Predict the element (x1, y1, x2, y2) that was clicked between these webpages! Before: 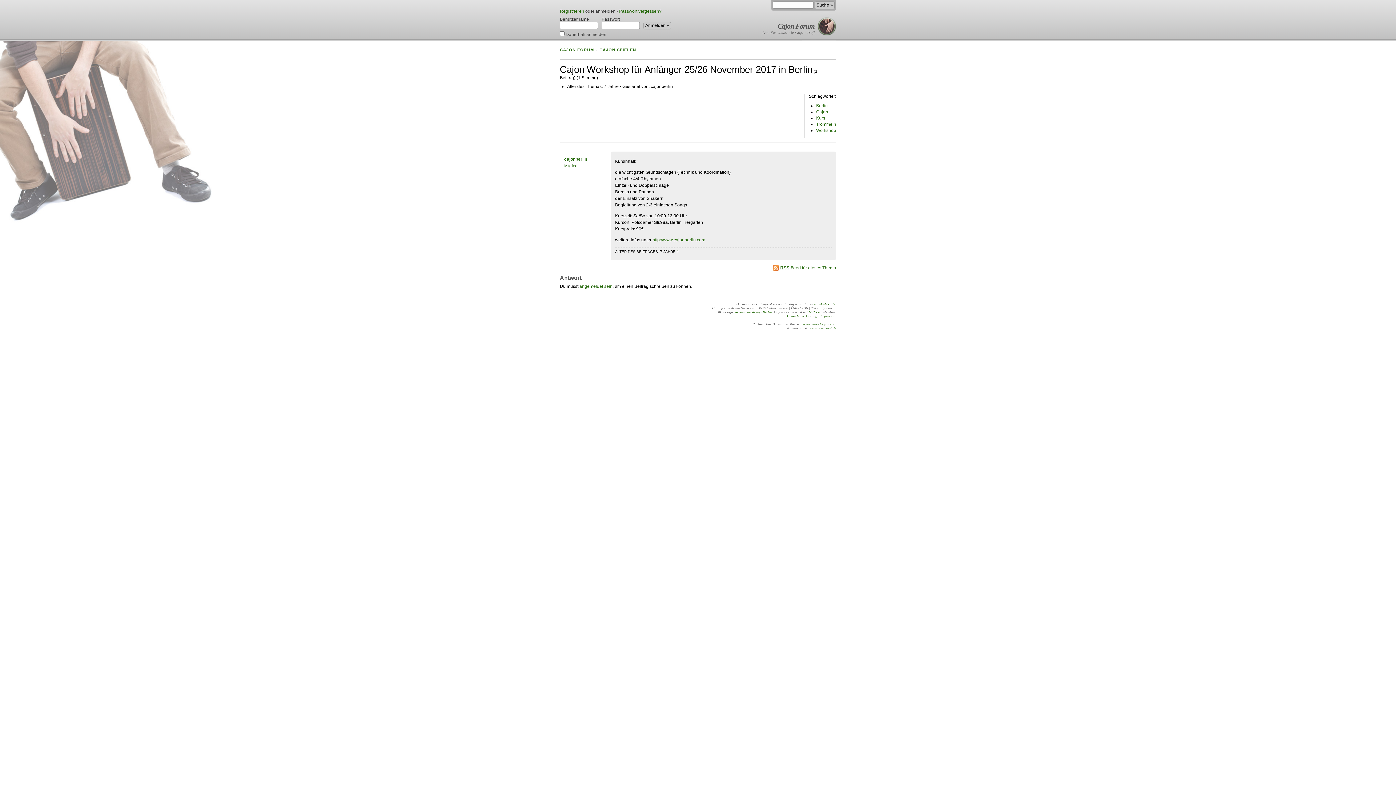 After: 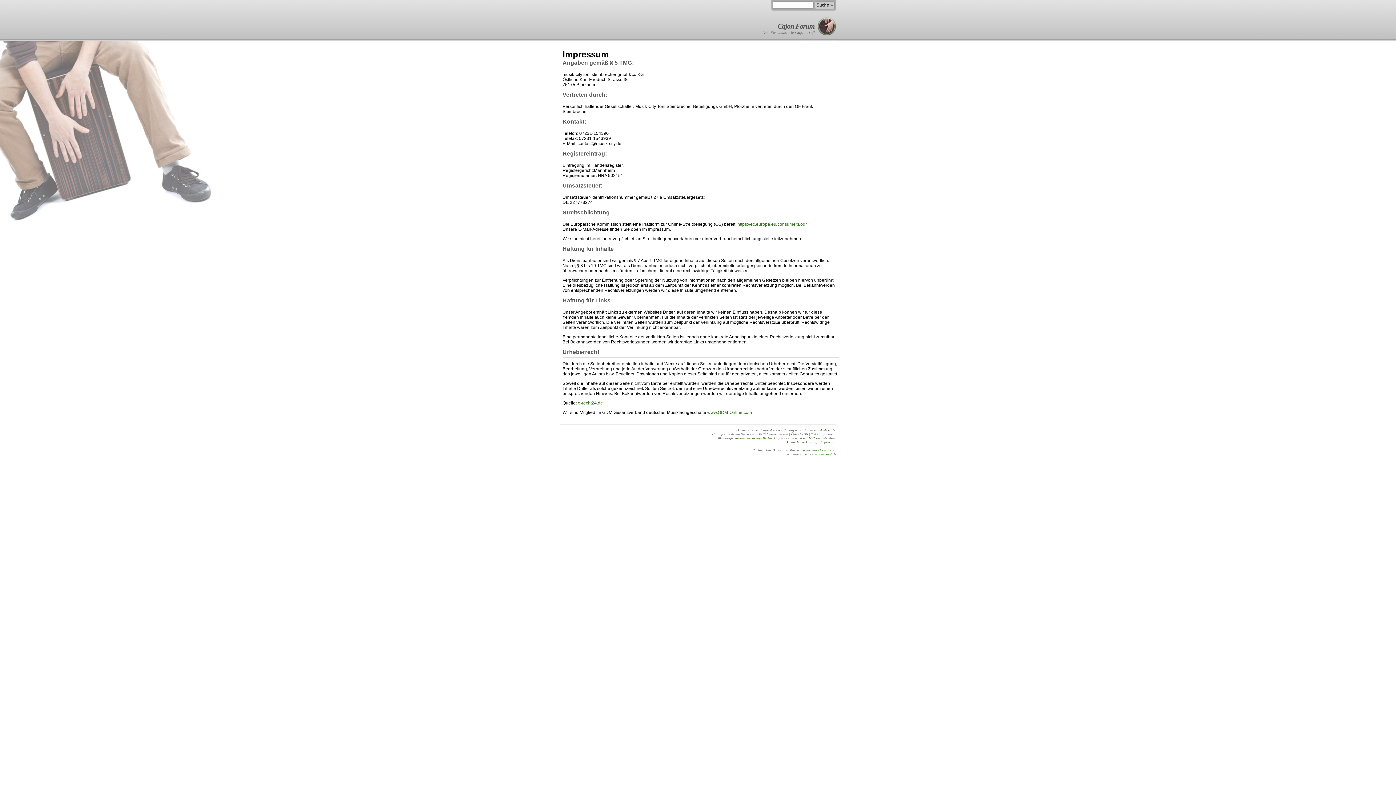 Action: bbox: (820, 314, 836, 318) label: Impressum